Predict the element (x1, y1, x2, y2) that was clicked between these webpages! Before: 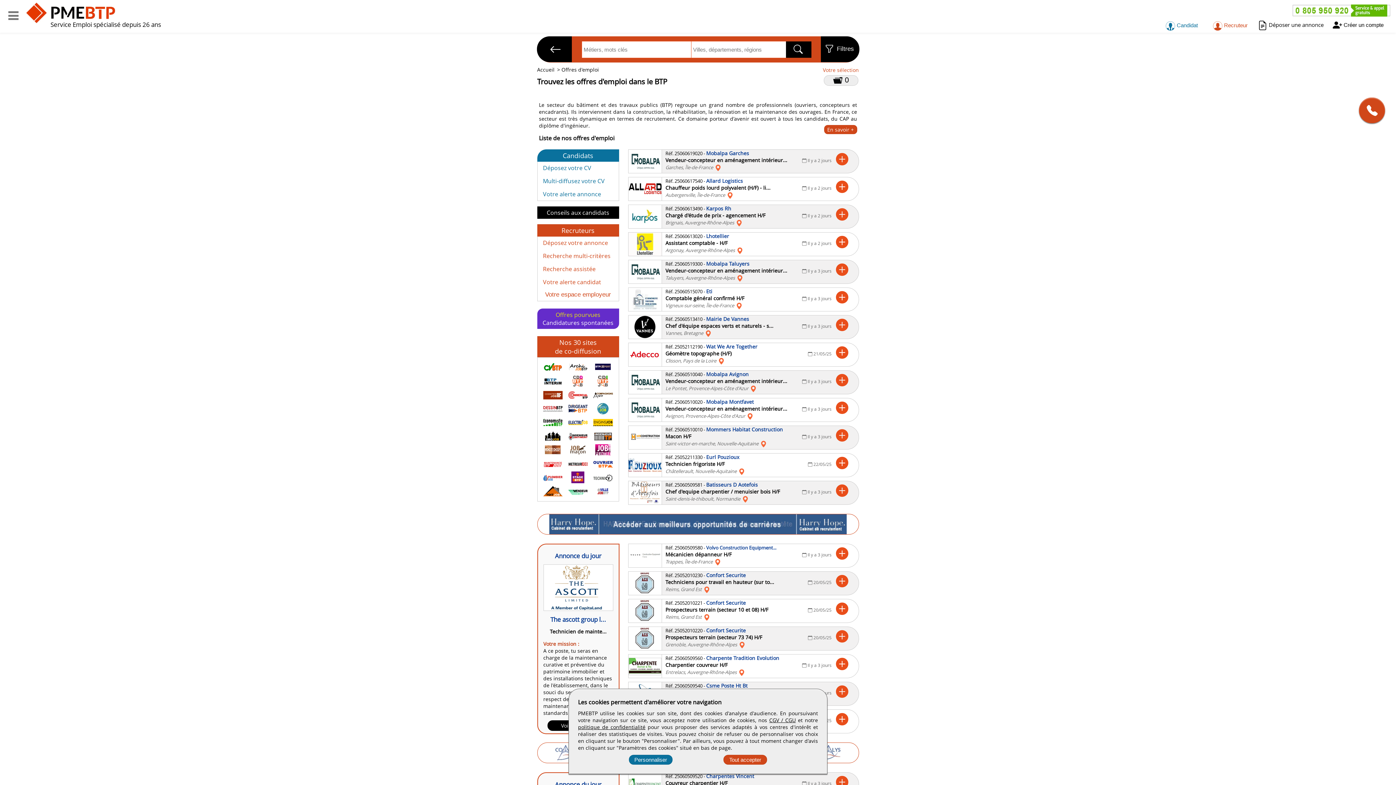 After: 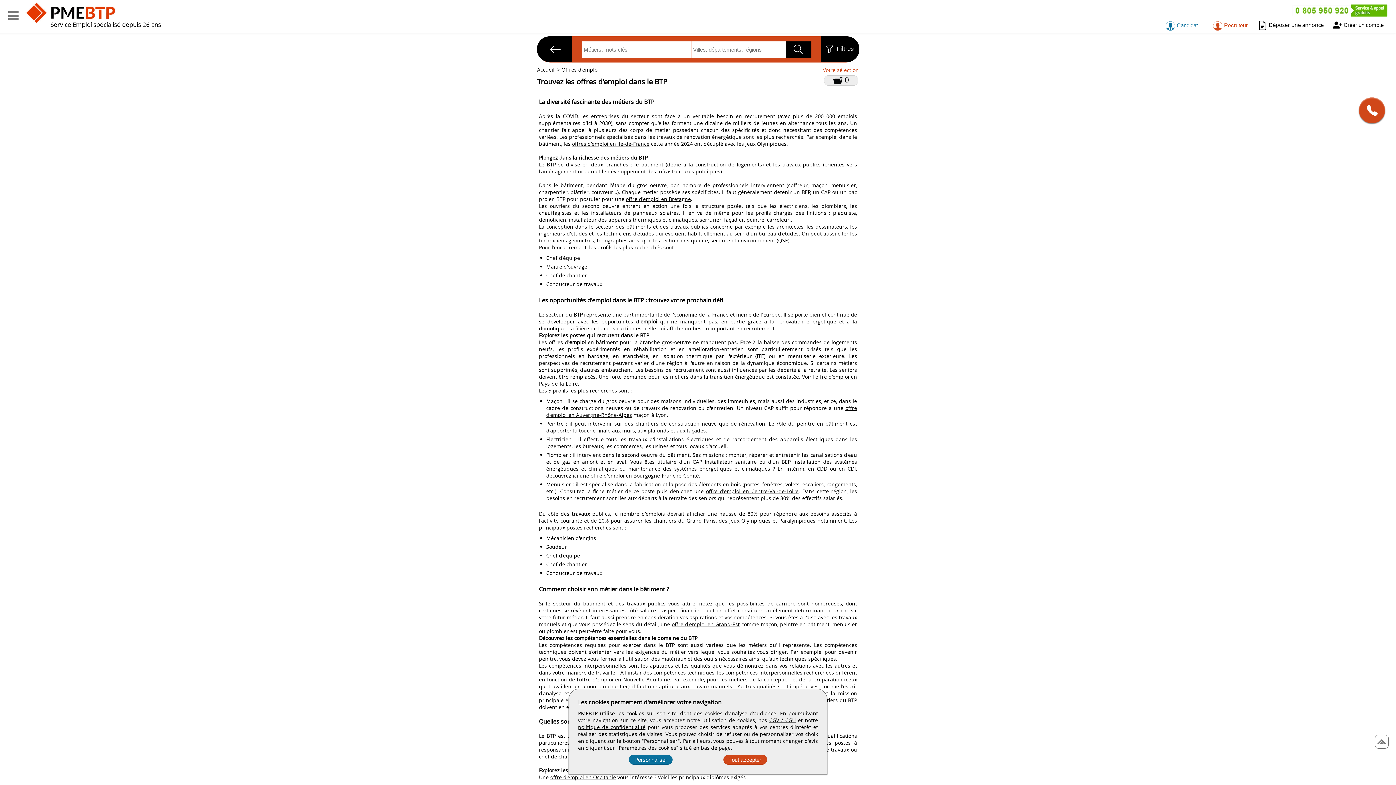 Action: bbox: (824, 125, 857, 134) label: En savoir +